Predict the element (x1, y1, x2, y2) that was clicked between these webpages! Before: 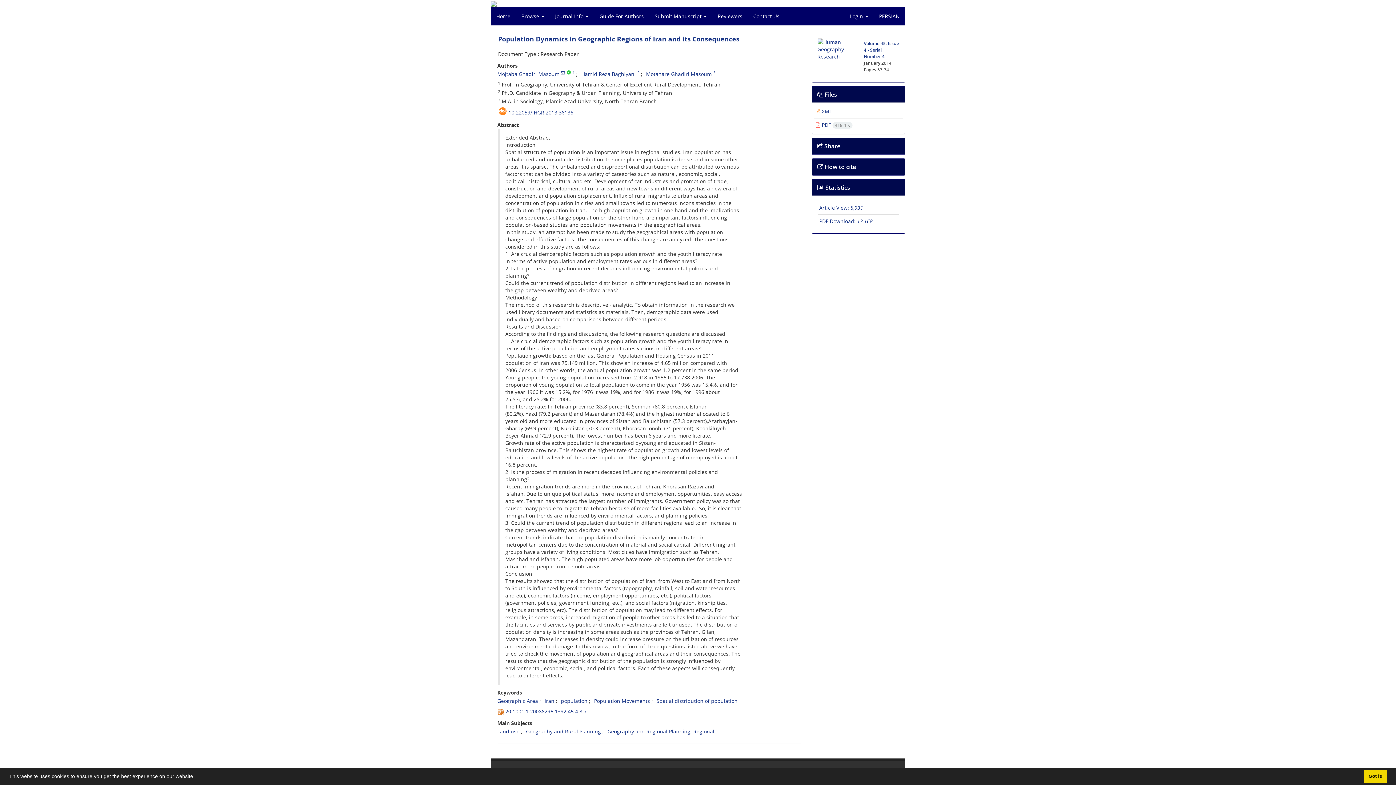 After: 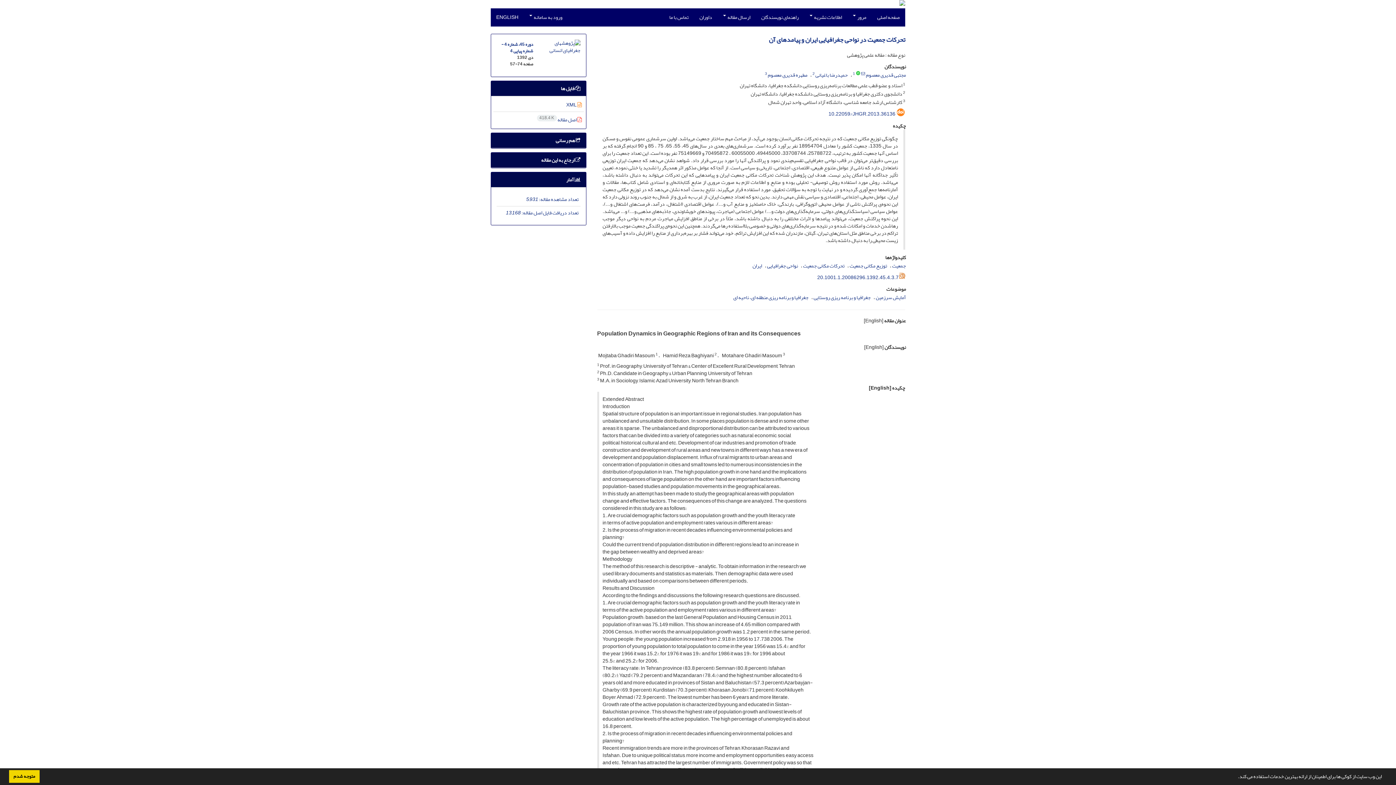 Action: label: PERSIAN bbox: (873, 7, 905, 25)